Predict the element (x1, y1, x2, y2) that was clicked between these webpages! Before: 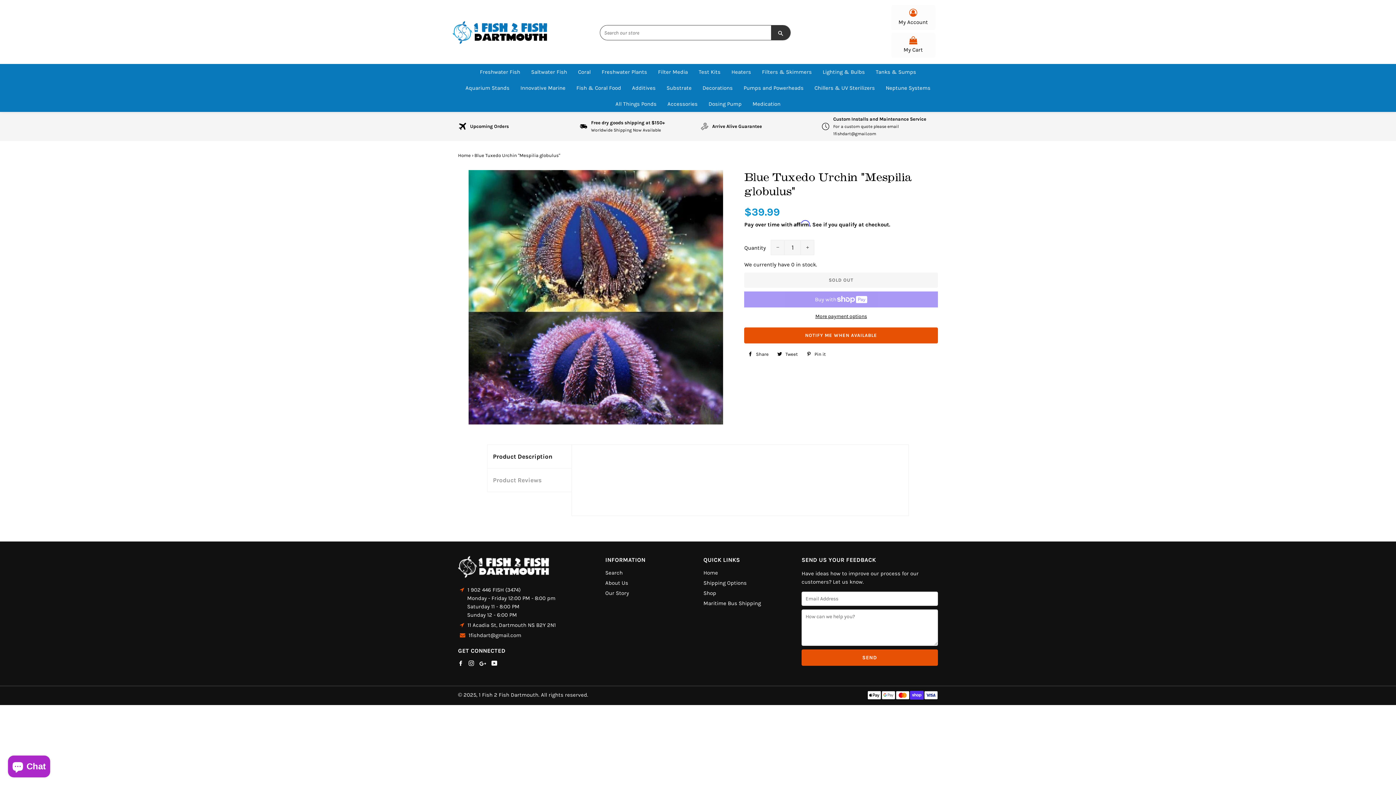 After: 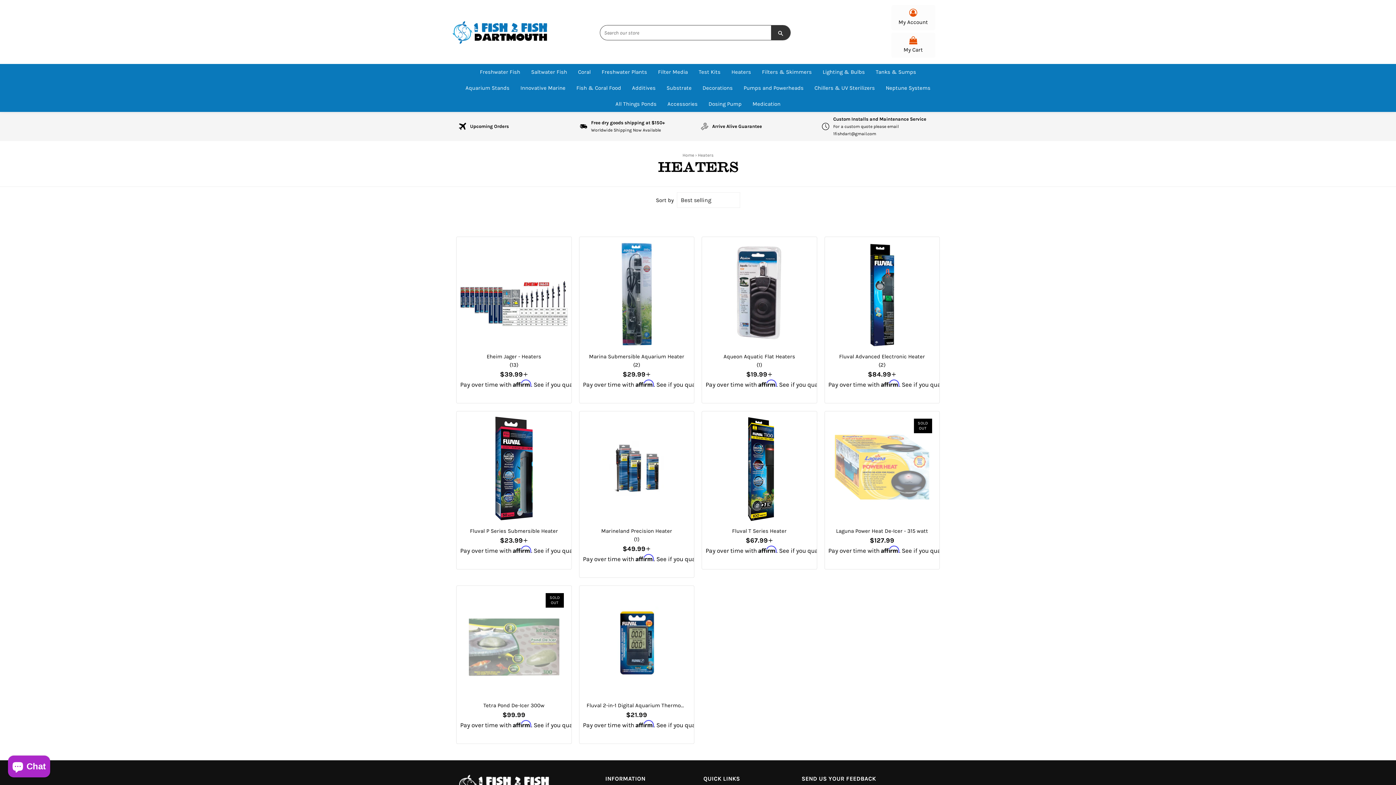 Action: label: Heaters bbox: (726, 64, 756, 80)